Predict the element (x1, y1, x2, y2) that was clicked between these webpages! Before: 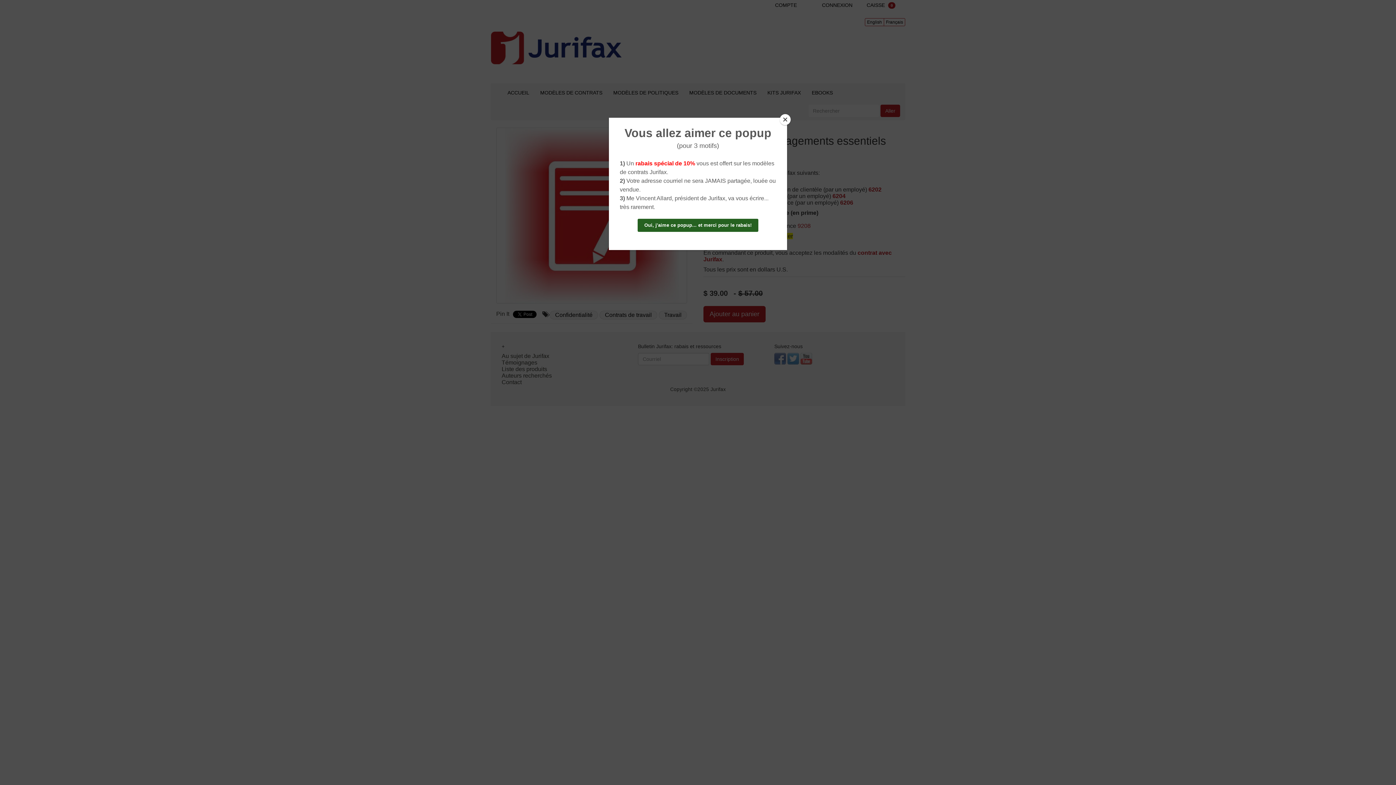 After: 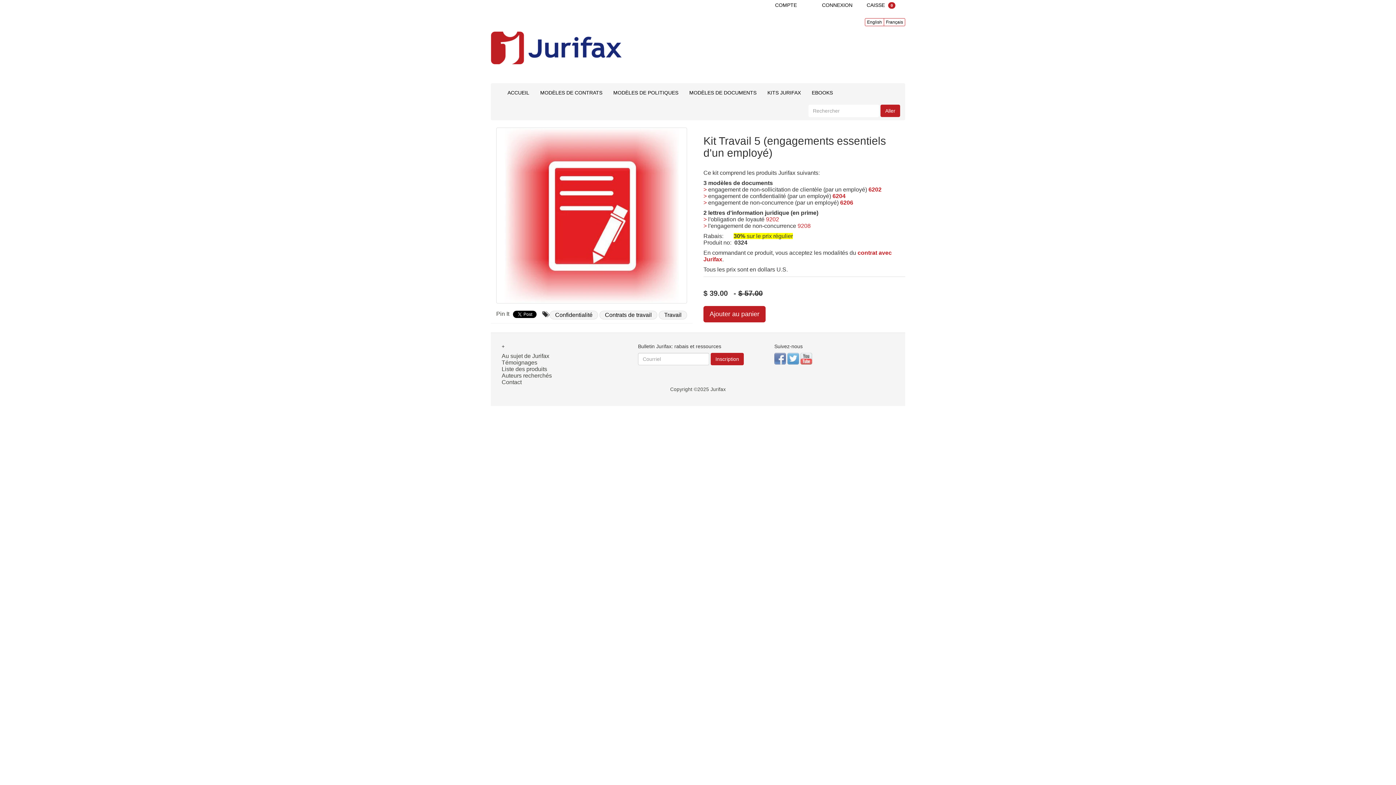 Action: bbox: (780, 114, 790, 125) label: Close